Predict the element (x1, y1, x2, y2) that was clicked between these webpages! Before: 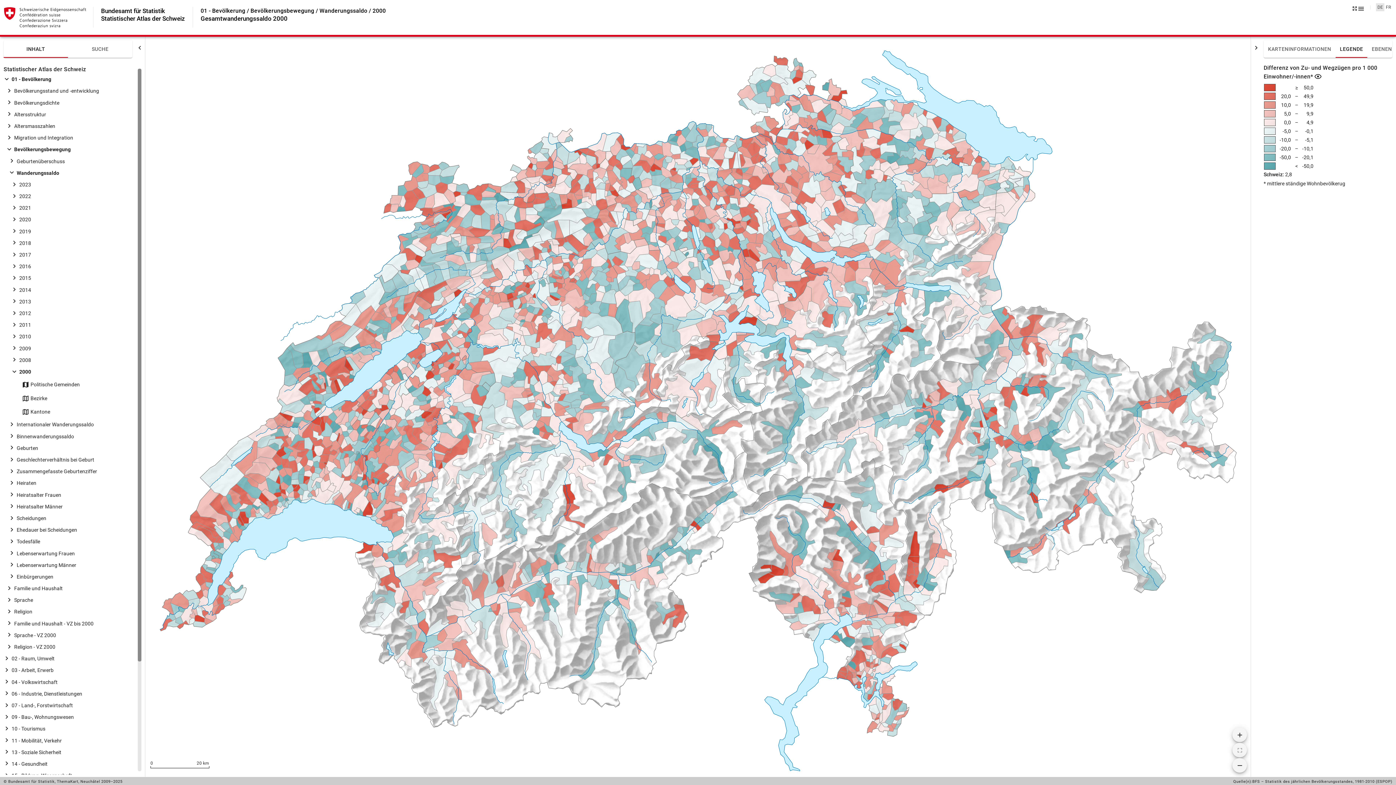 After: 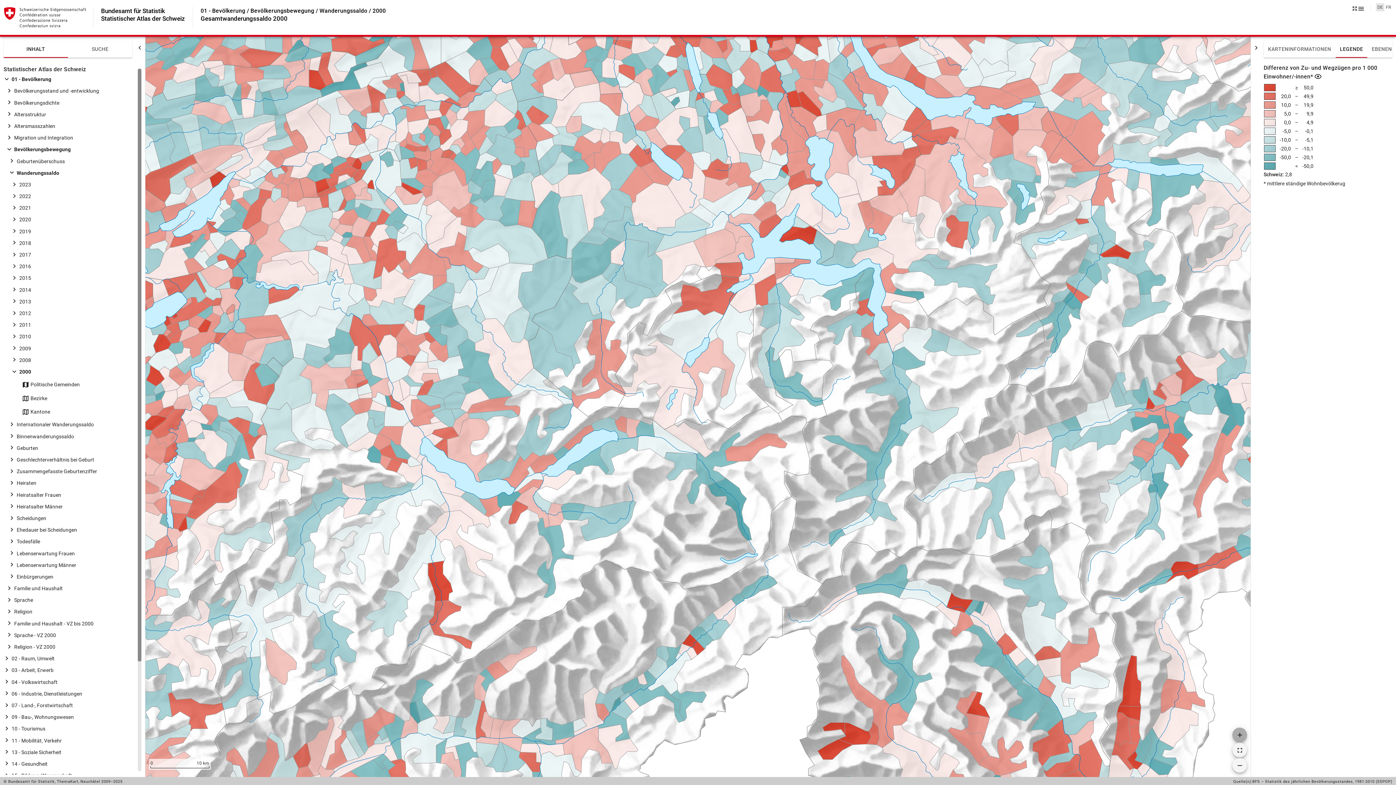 Action: bbox: (1232, 728, 1247, 742)